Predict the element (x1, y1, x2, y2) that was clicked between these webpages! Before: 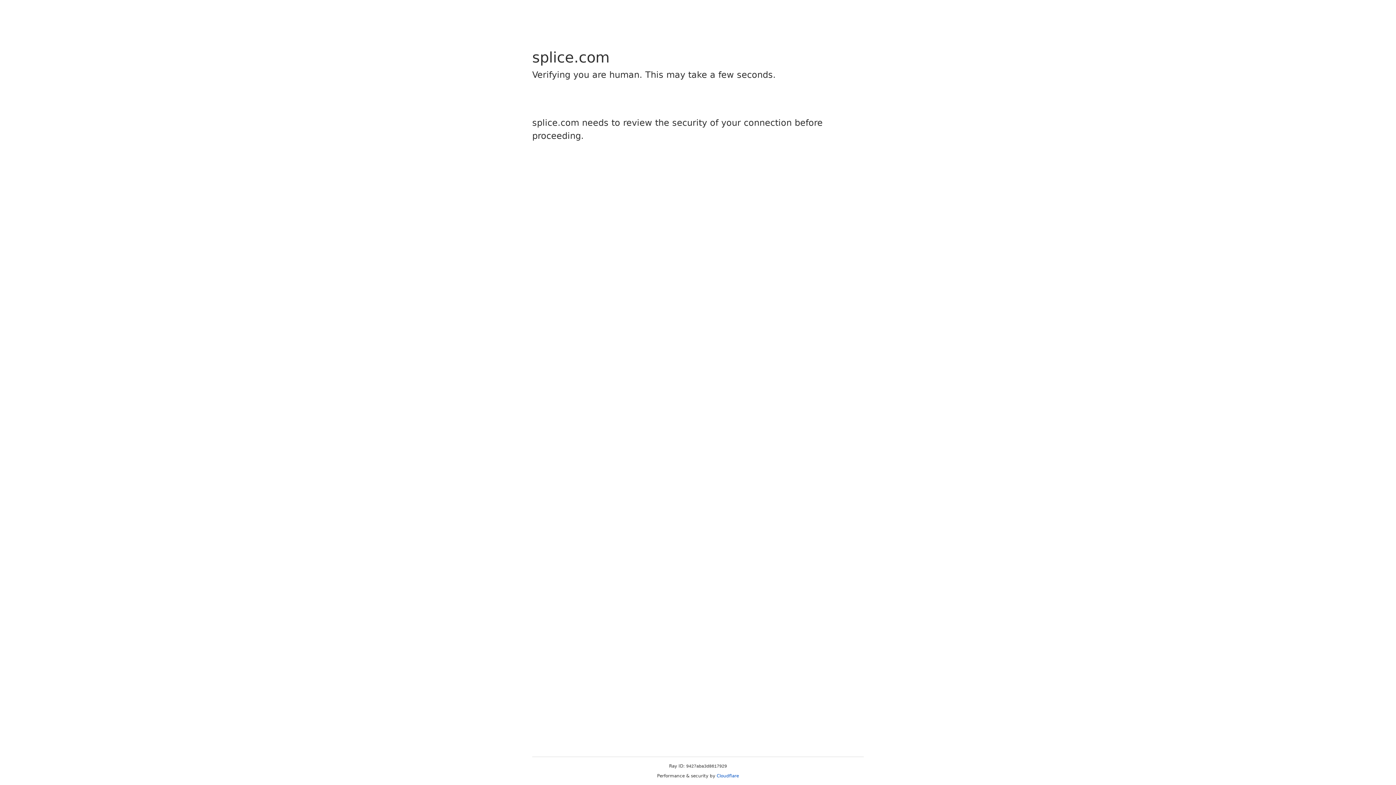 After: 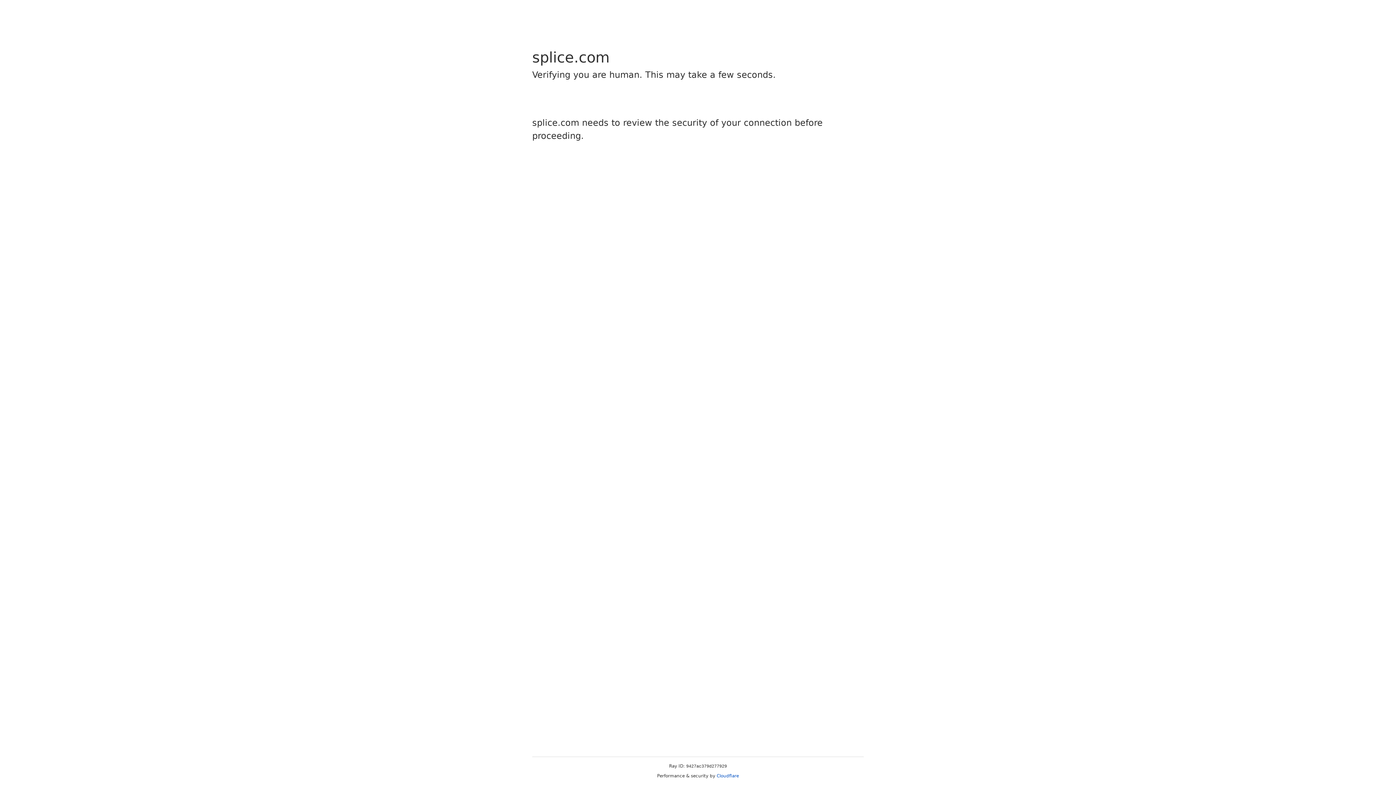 Action: label: Cloudflare bbox: (716, 773, 739, 778)